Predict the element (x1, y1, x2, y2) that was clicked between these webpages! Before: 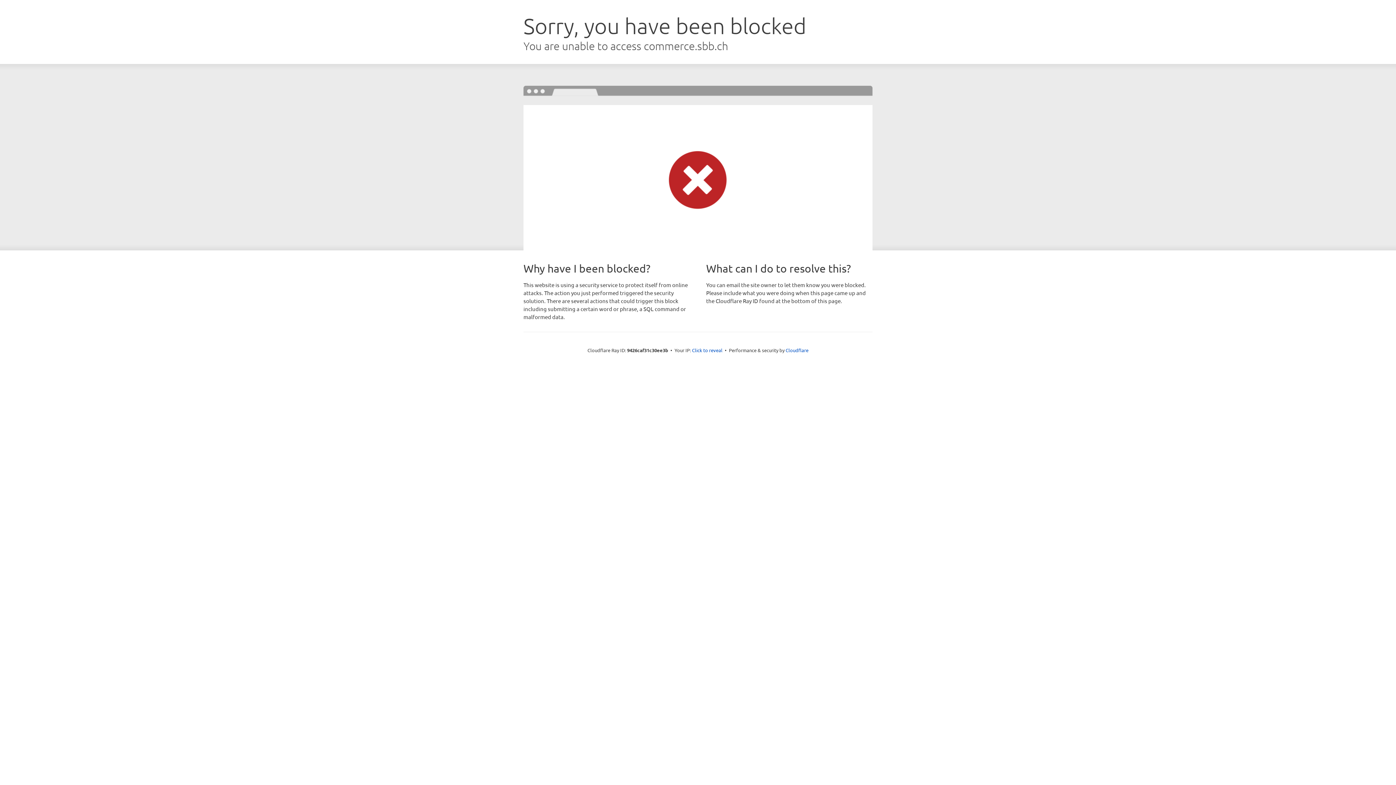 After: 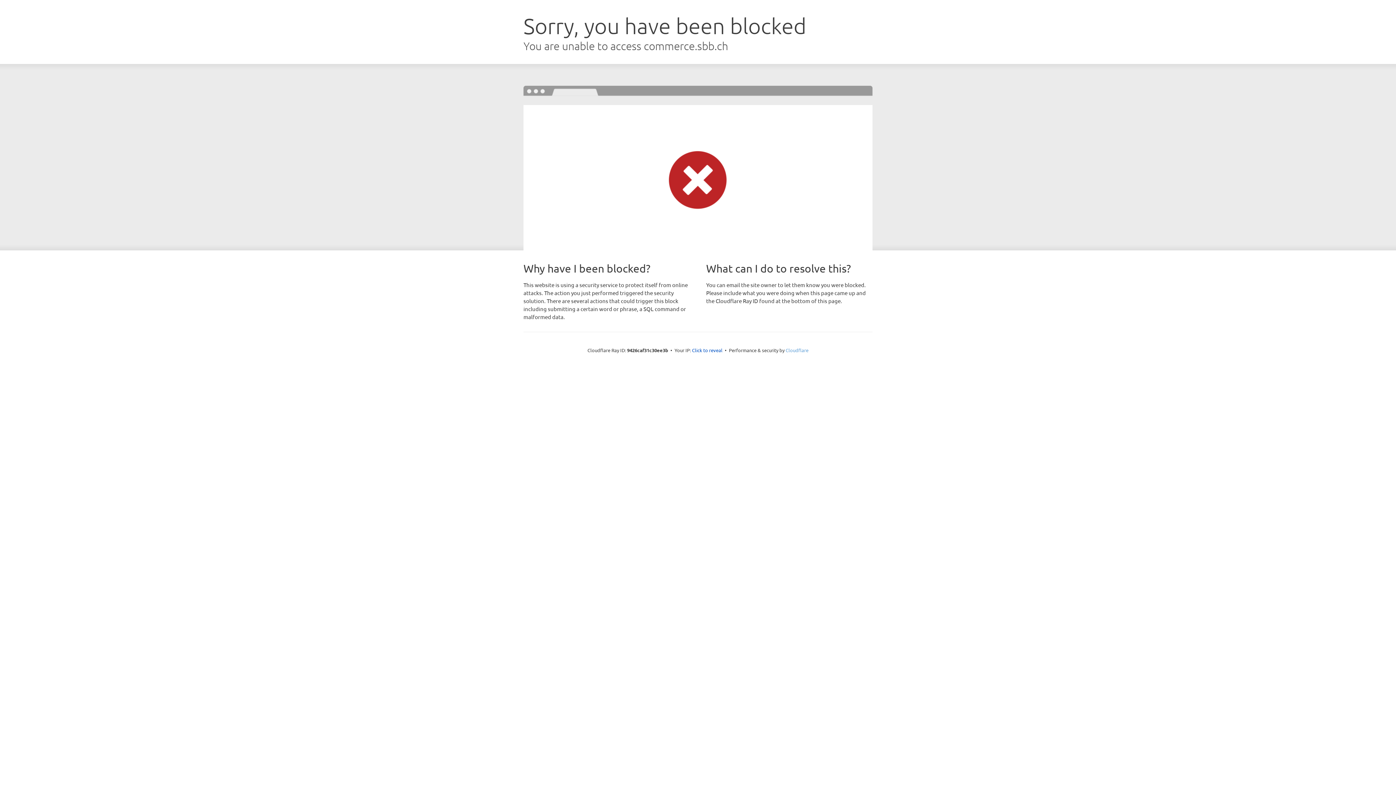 Action: bbox: (785, 347, 808, 353) label: Cloudflare